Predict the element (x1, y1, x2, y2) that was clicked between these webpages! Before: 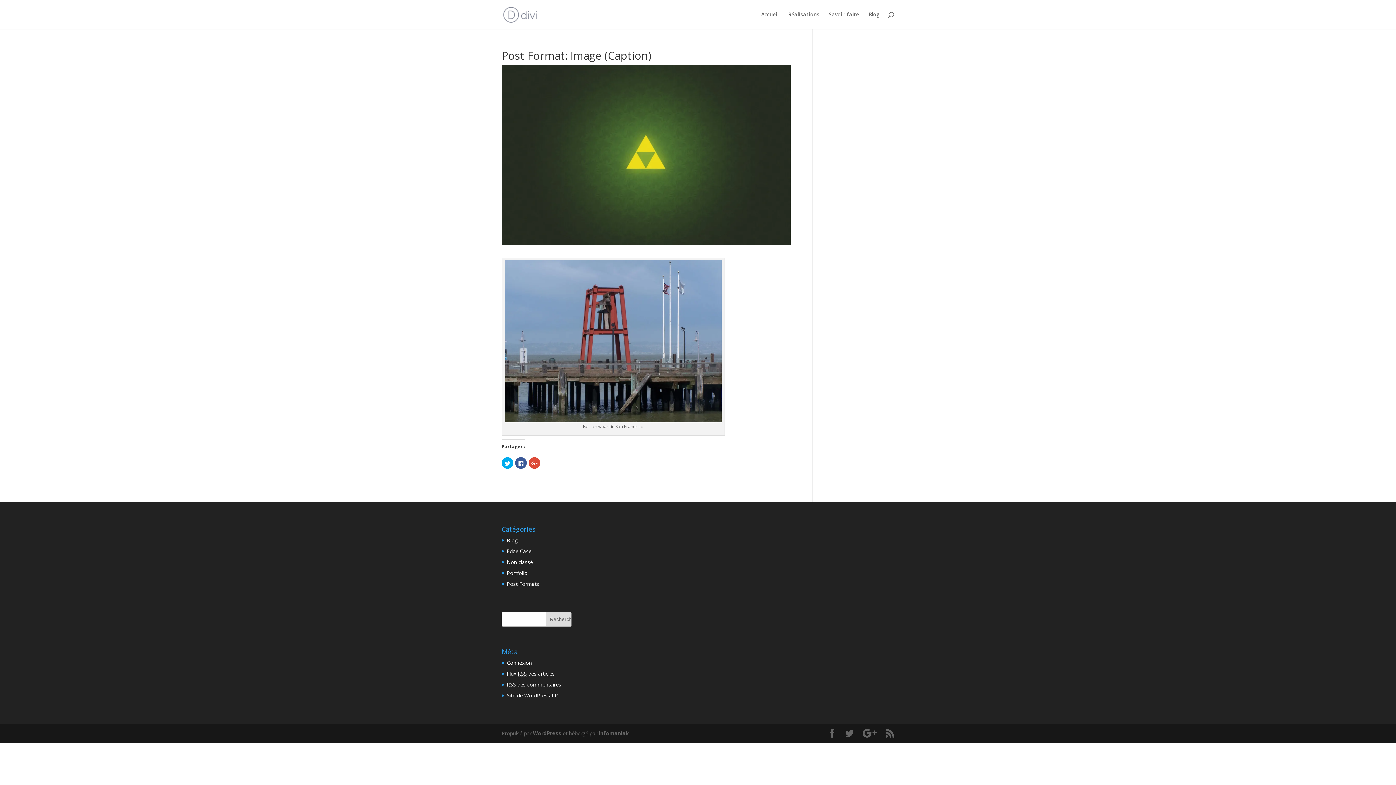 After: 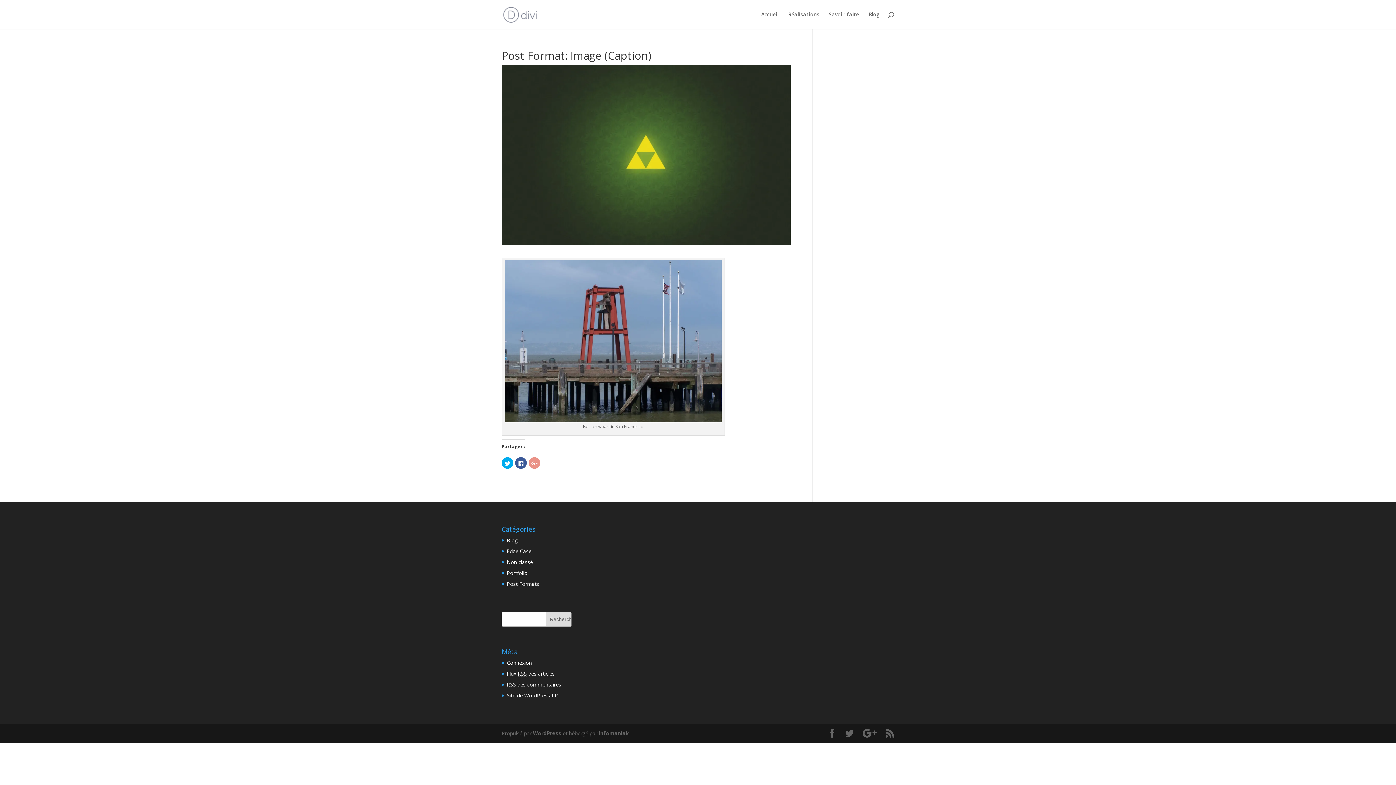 Action: label: Cliquez pour partager sur Google+(ouvre dans une nouvelle fenêtre) bbox: (528, 457, 540, 469)